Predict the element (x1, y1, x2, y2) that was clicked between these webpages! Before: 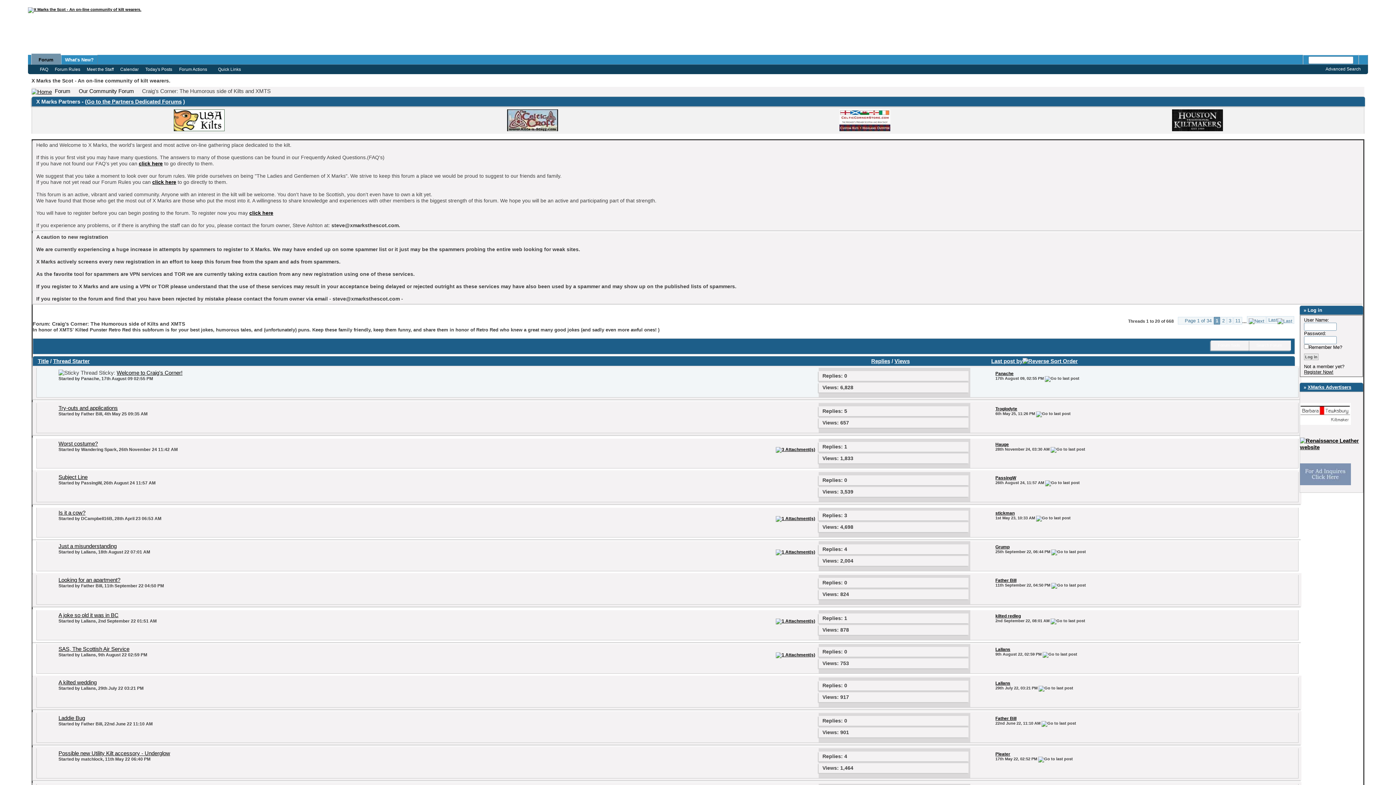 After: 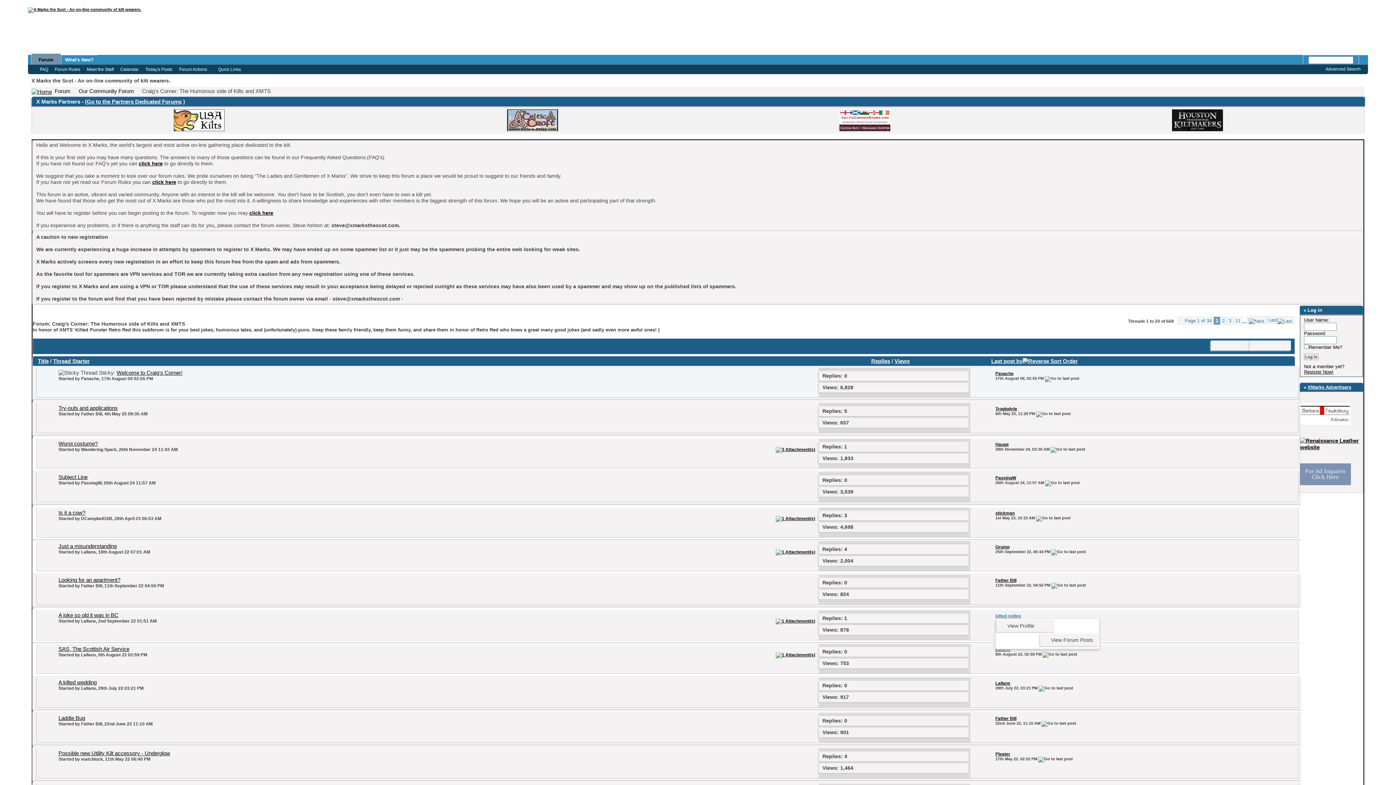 Action: label: kilted redleg bbox: (995, 613, 1021, 618)